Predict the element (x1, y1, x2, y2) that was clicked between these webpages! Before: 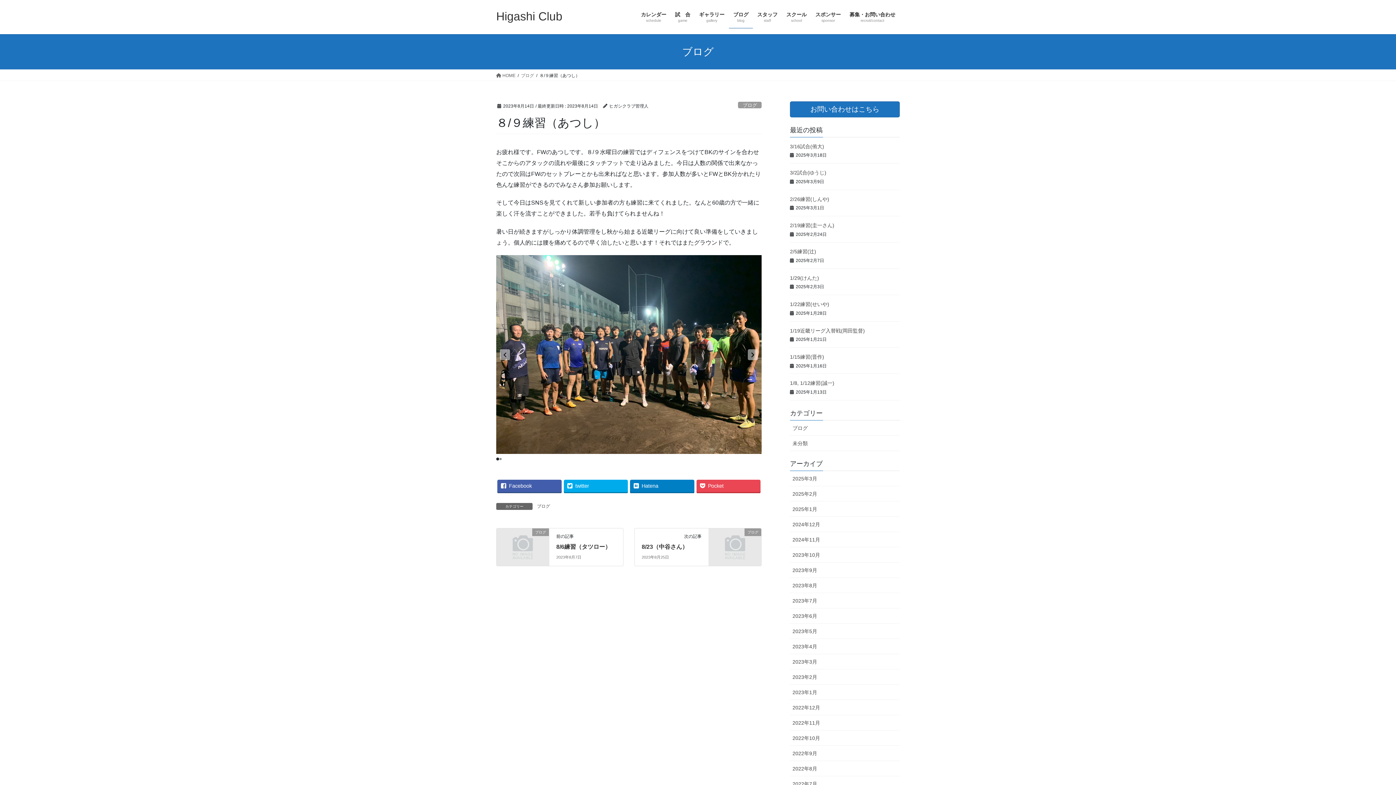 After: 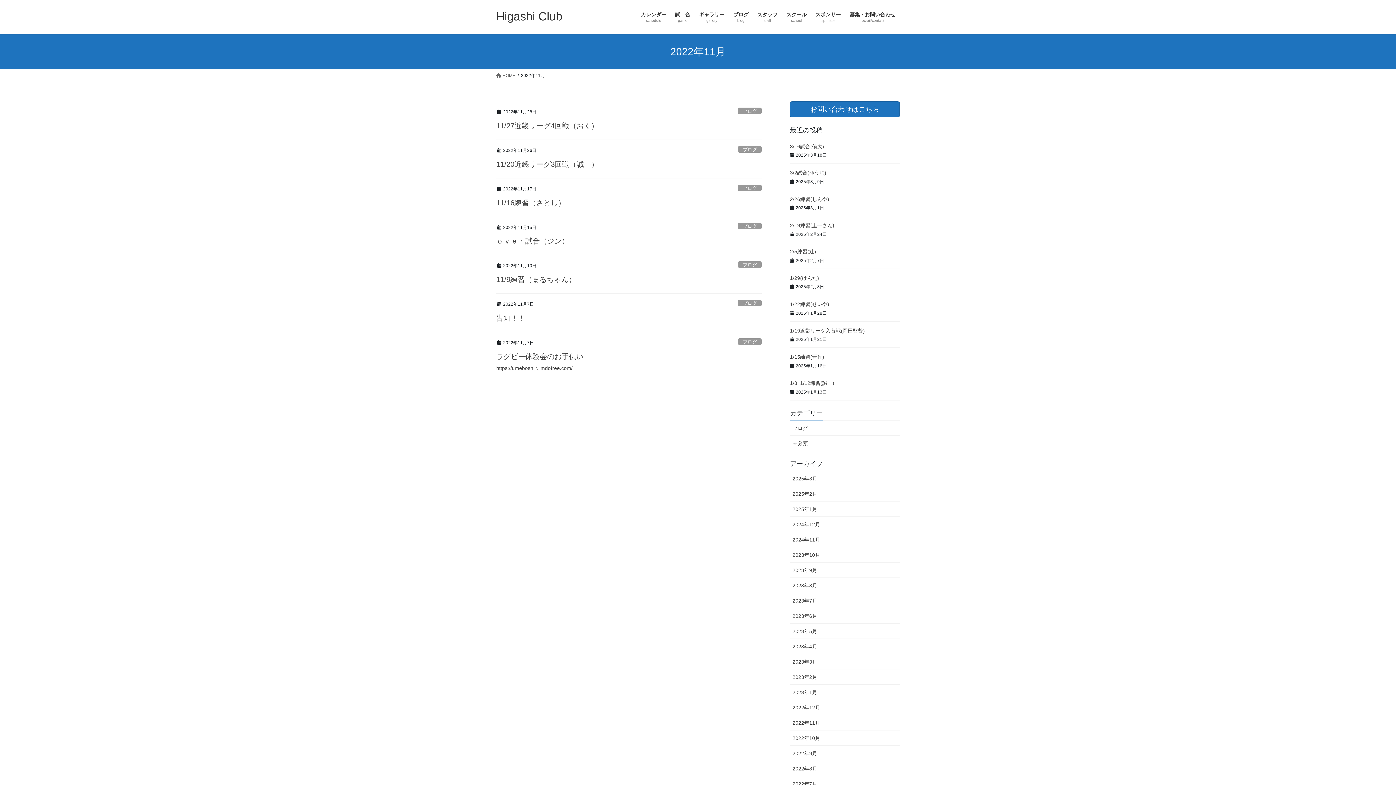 Action: bbox: (790, 715, 900, 730) label: 2022年11月